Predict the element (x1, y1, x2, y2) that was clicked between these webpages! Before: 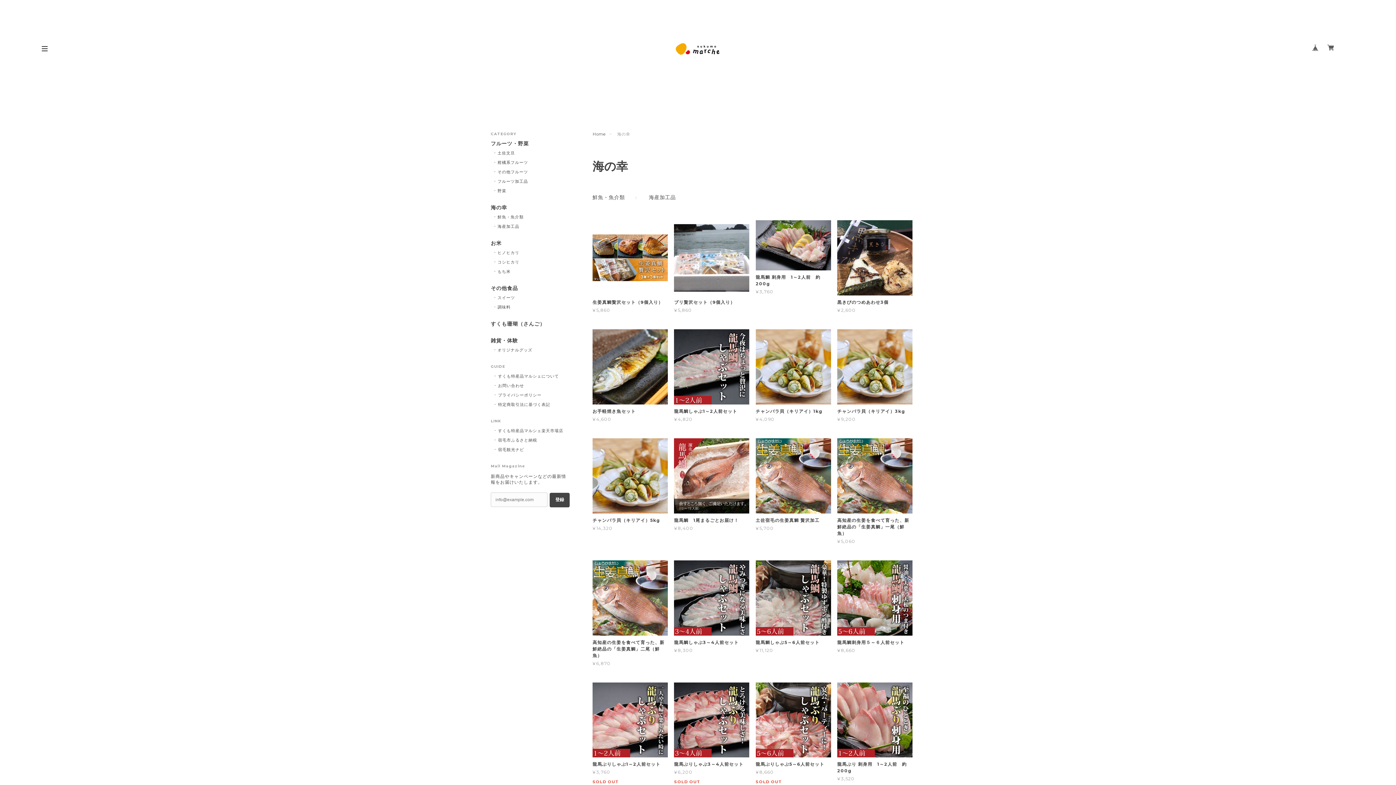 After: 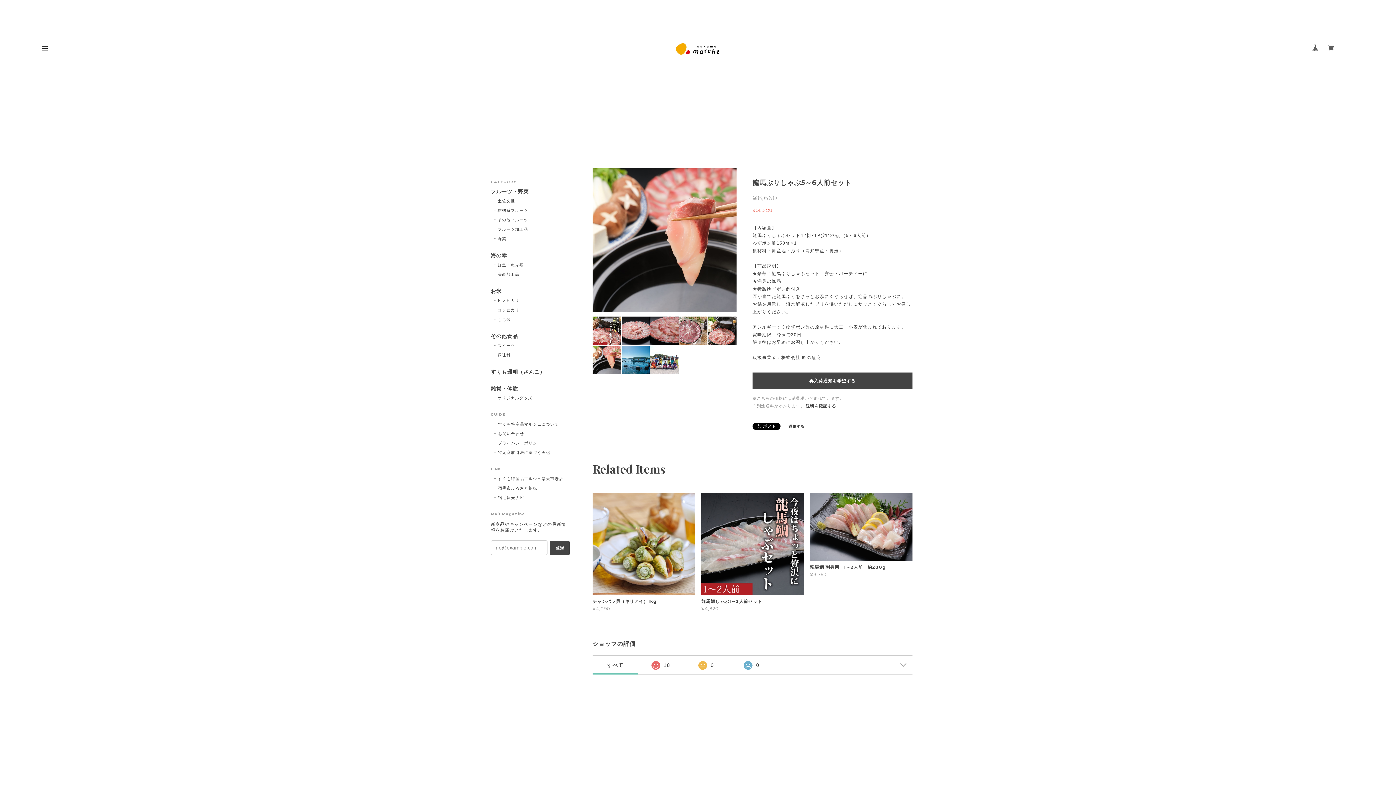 Action: bbox: (755, 682, 831, 757)